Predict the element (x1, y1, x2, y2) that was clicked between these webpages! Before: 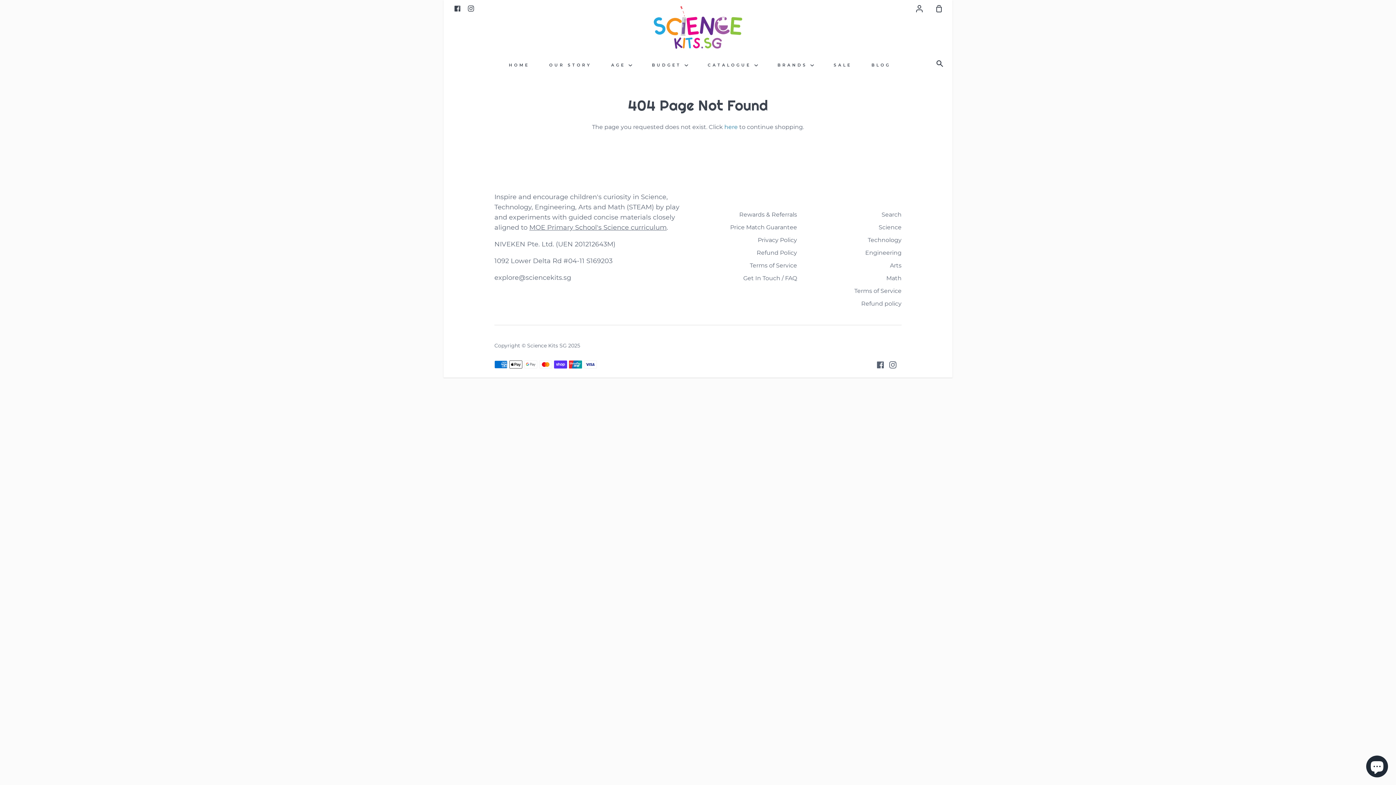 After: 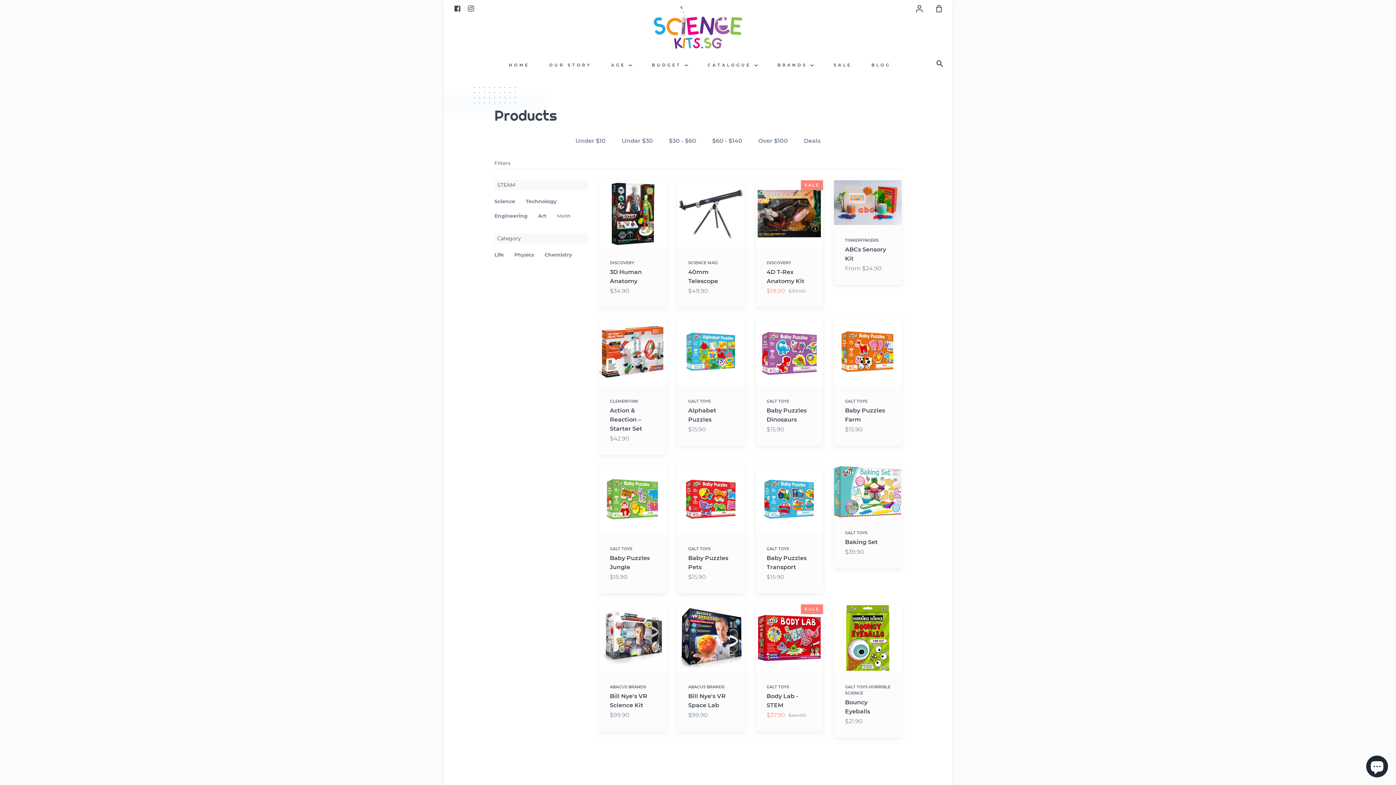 Action: bbox: (724, 123, 737, 130) label: here